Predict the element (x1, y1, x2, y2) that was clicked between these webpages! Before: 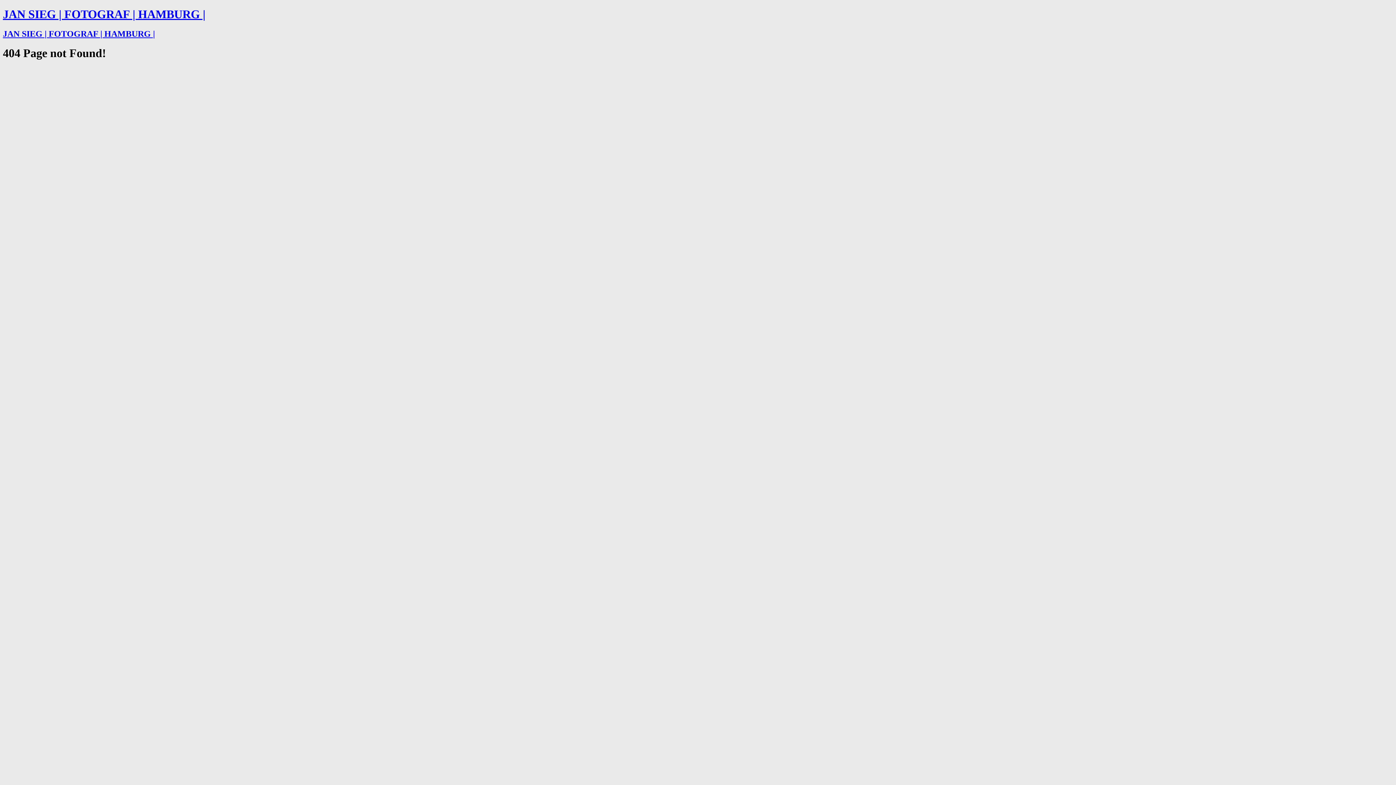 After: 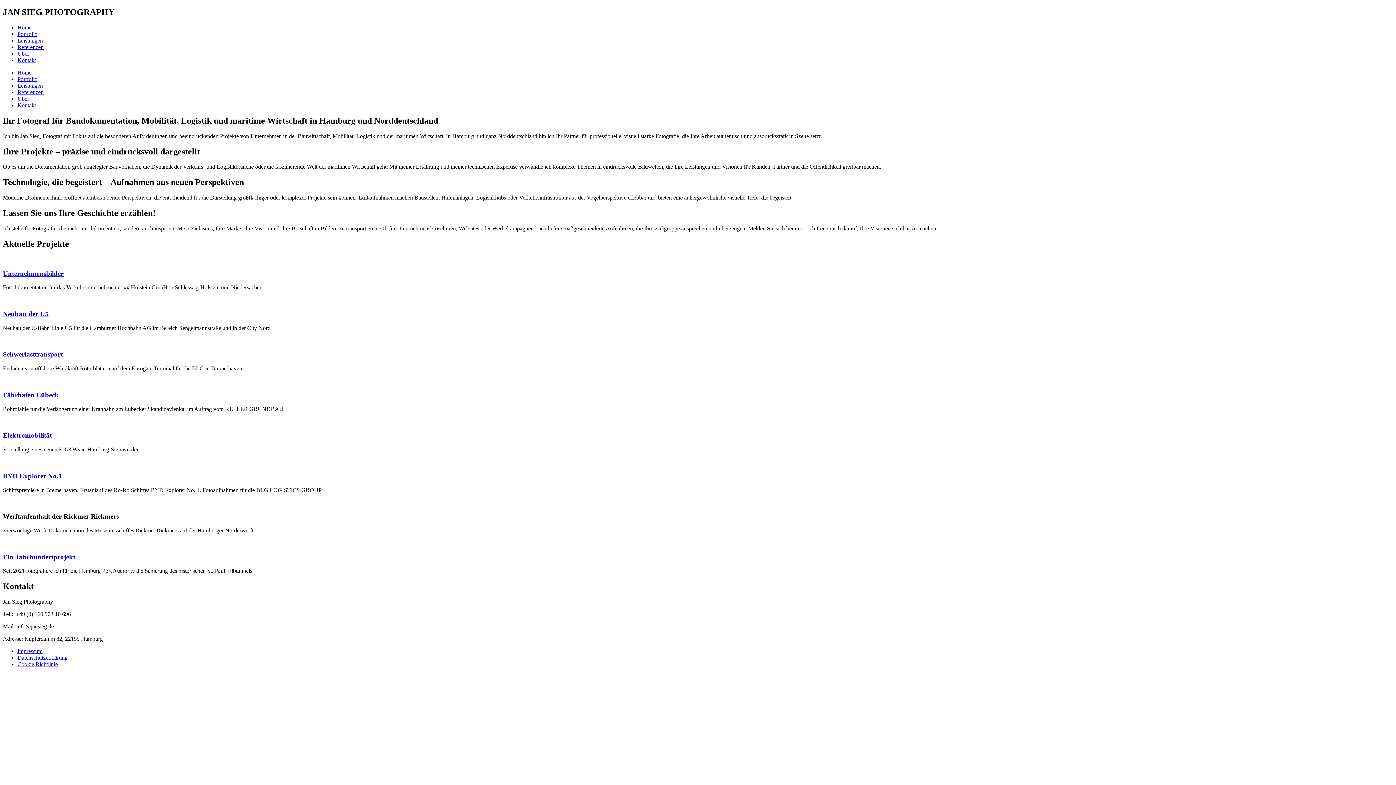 Action: bbox: (2, 7, 205, 20) label: JAN SIEG | FOTOGRAF | HAMBURG |